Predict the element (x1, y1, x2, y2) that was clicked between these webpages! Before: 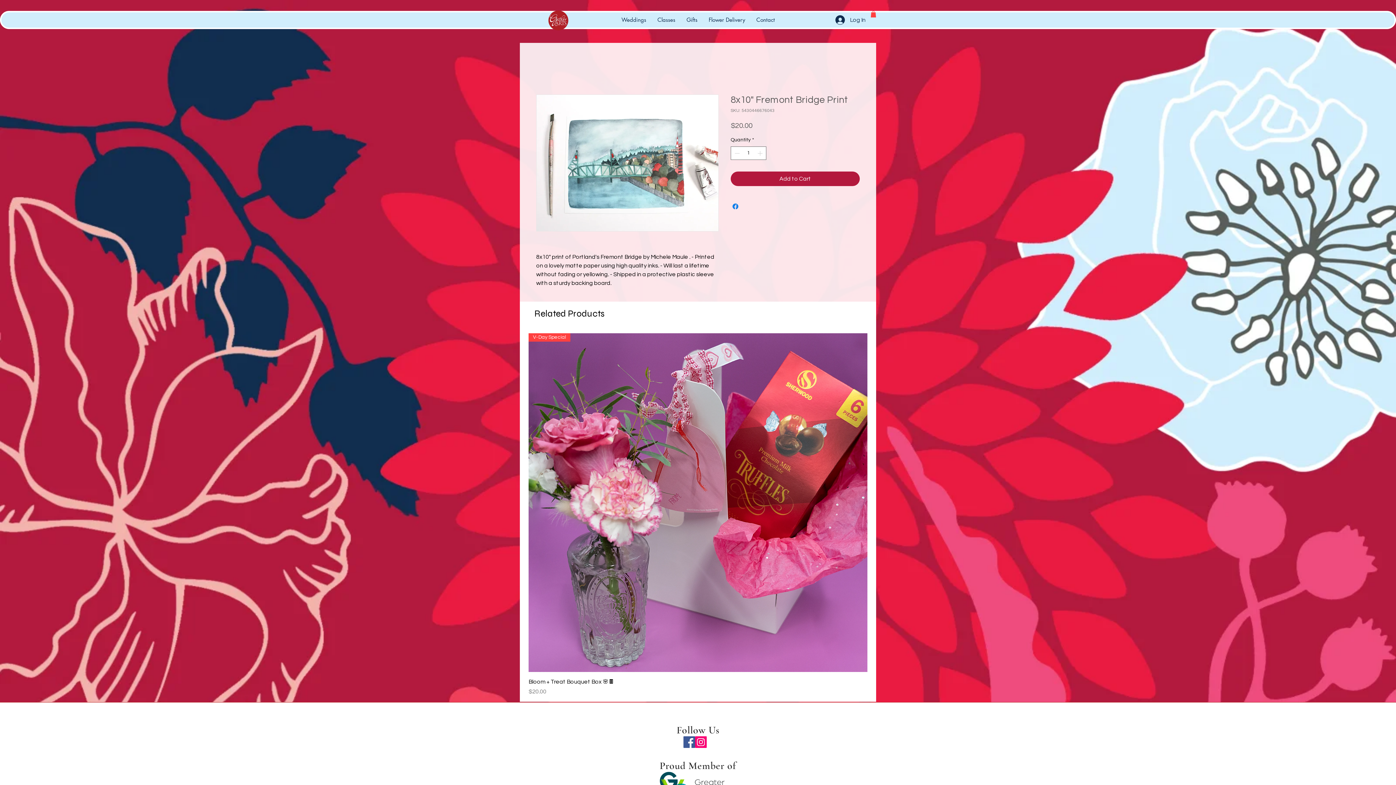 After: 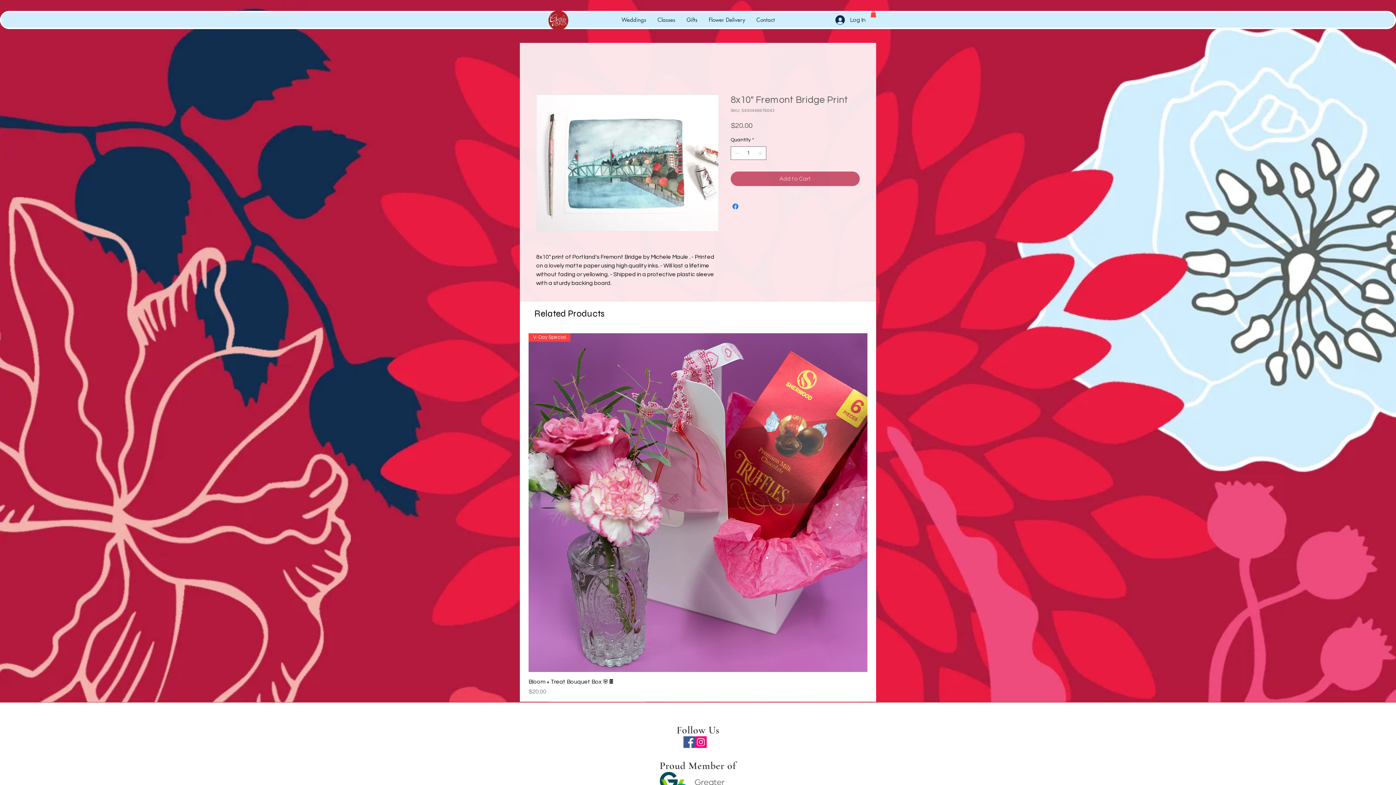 Action: bbox: (730, 171, 860, 186) label: Add to Cart